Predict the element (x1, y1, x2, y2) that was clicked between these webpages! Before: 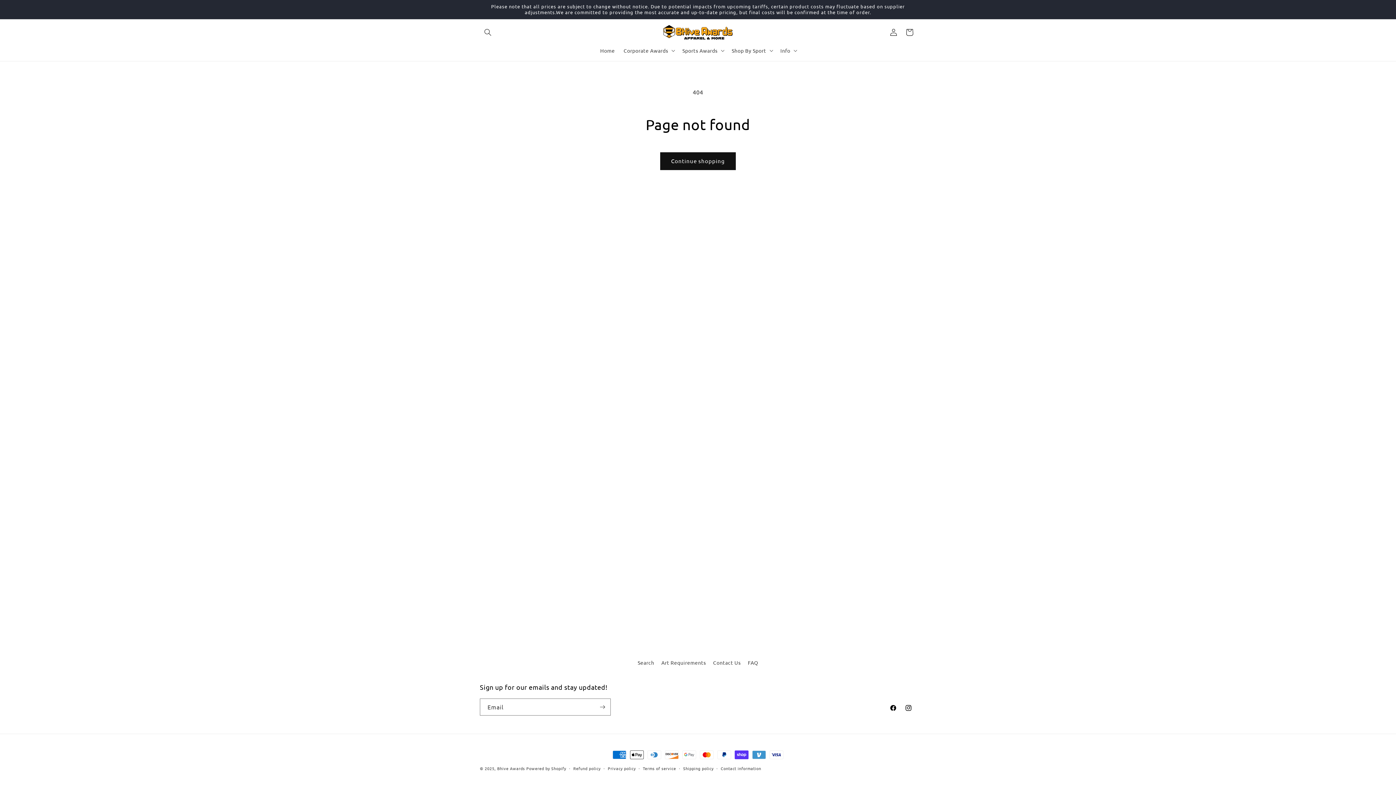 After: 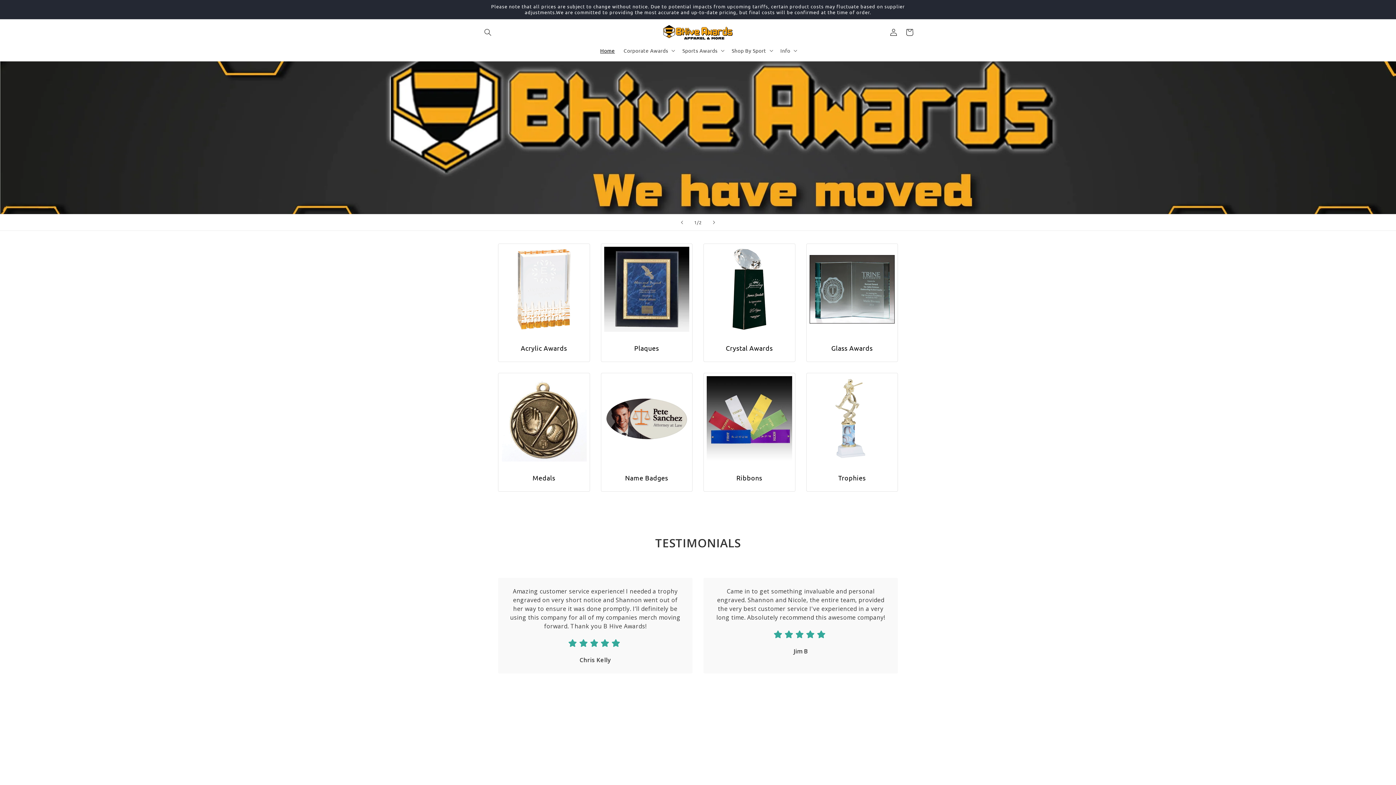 Action: bbox: (595, 42, 619, 58) label: Home